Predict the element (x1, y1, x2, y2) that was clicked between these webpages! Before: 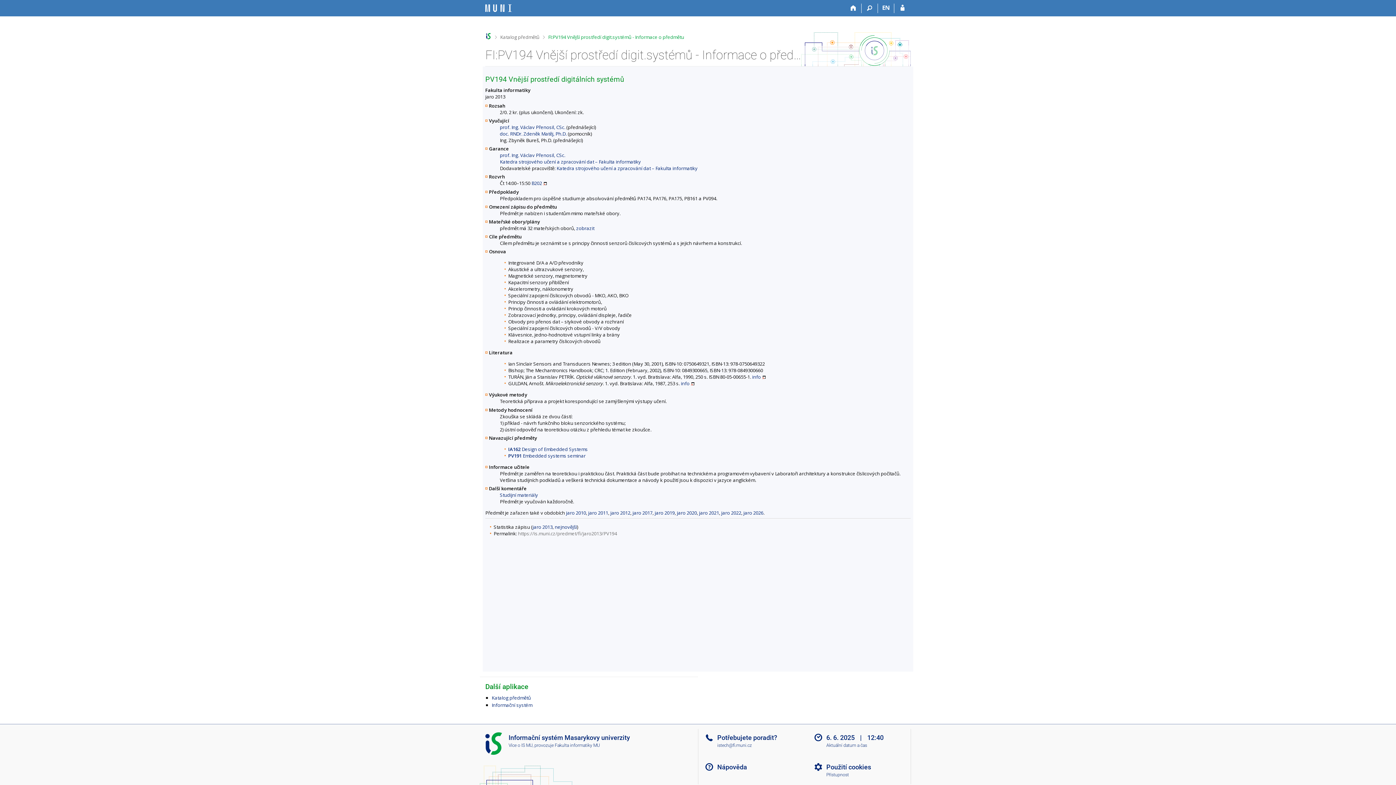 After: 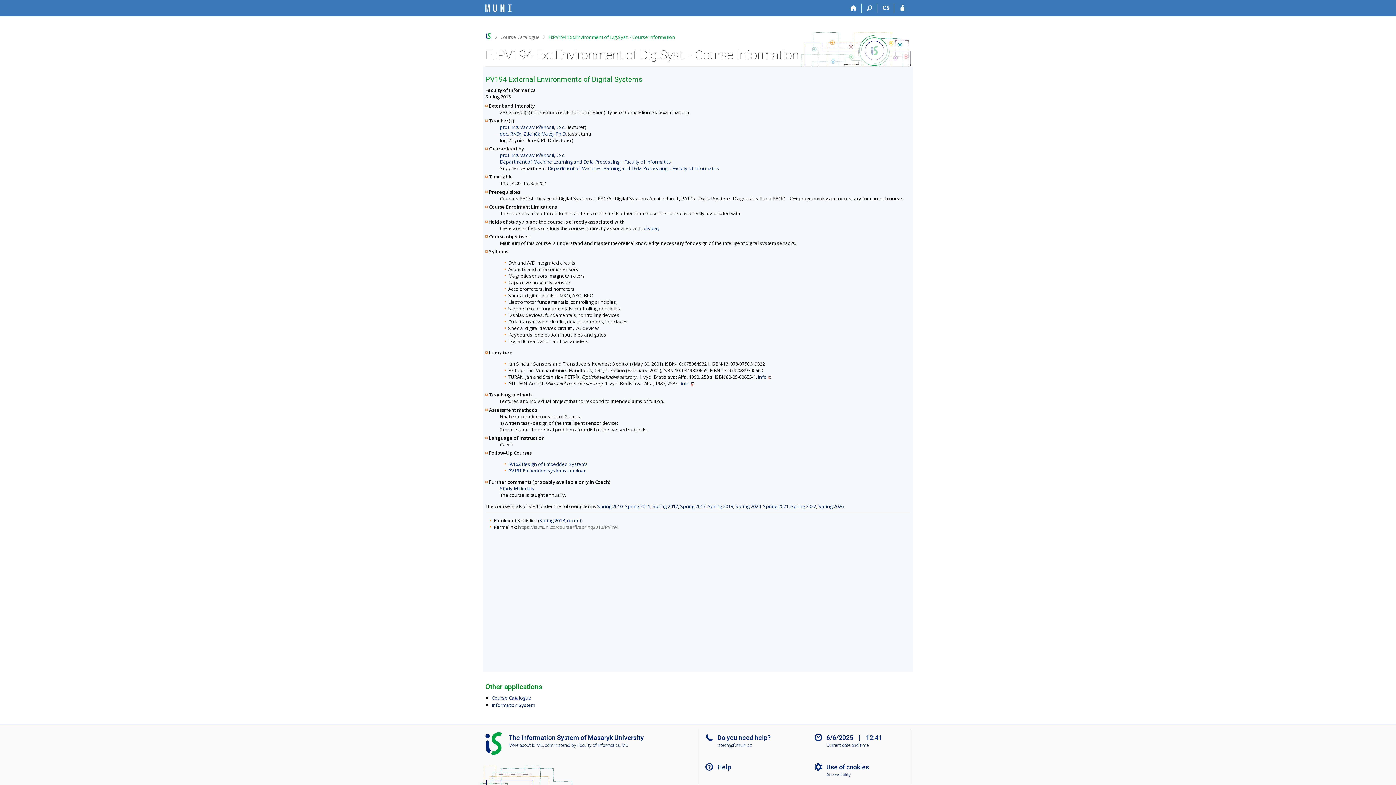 Action: label: switches IS into English bbox: (878, 3, 894, 13)